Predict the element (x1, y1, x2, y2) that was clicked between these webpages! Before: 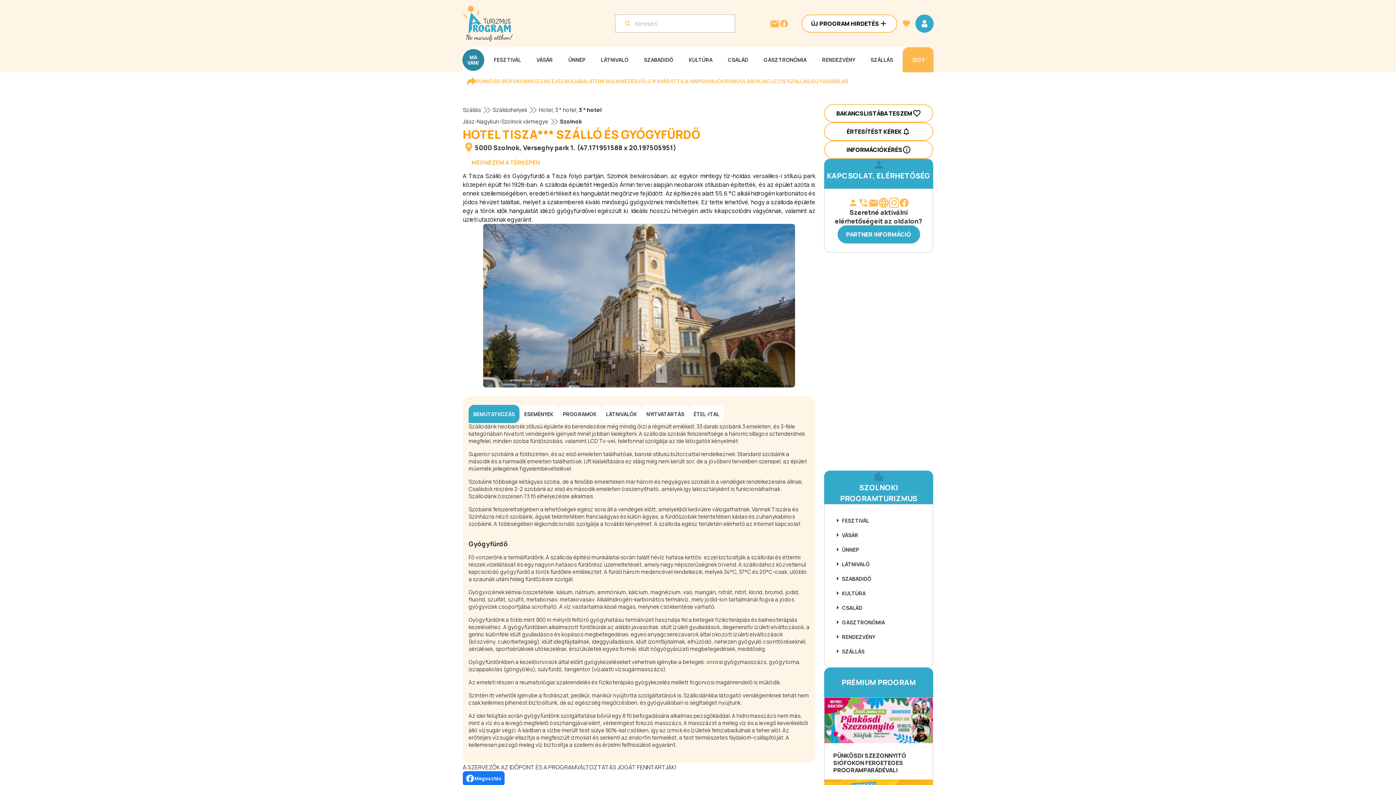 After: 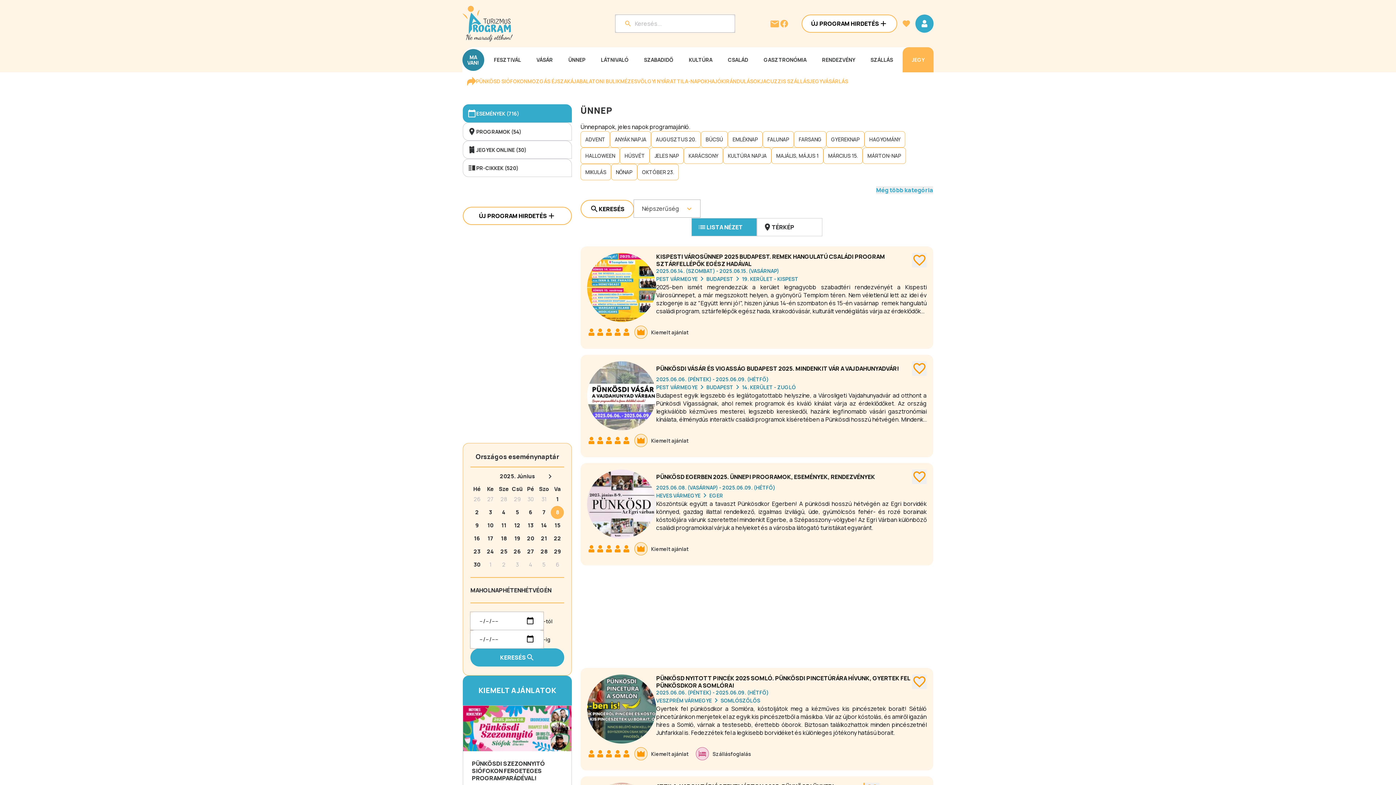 Action: bbox: (568, 56, 585, 63) label: ÜNNEP